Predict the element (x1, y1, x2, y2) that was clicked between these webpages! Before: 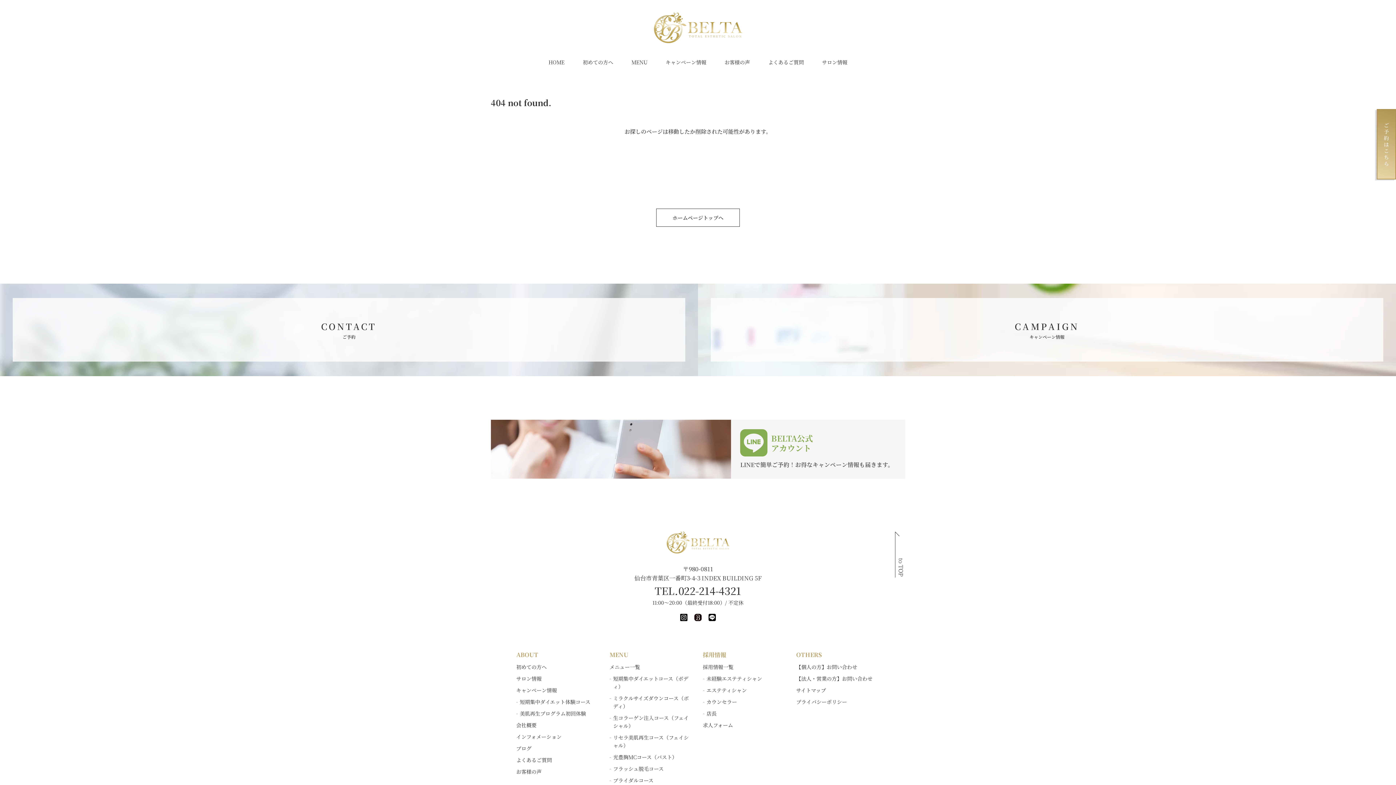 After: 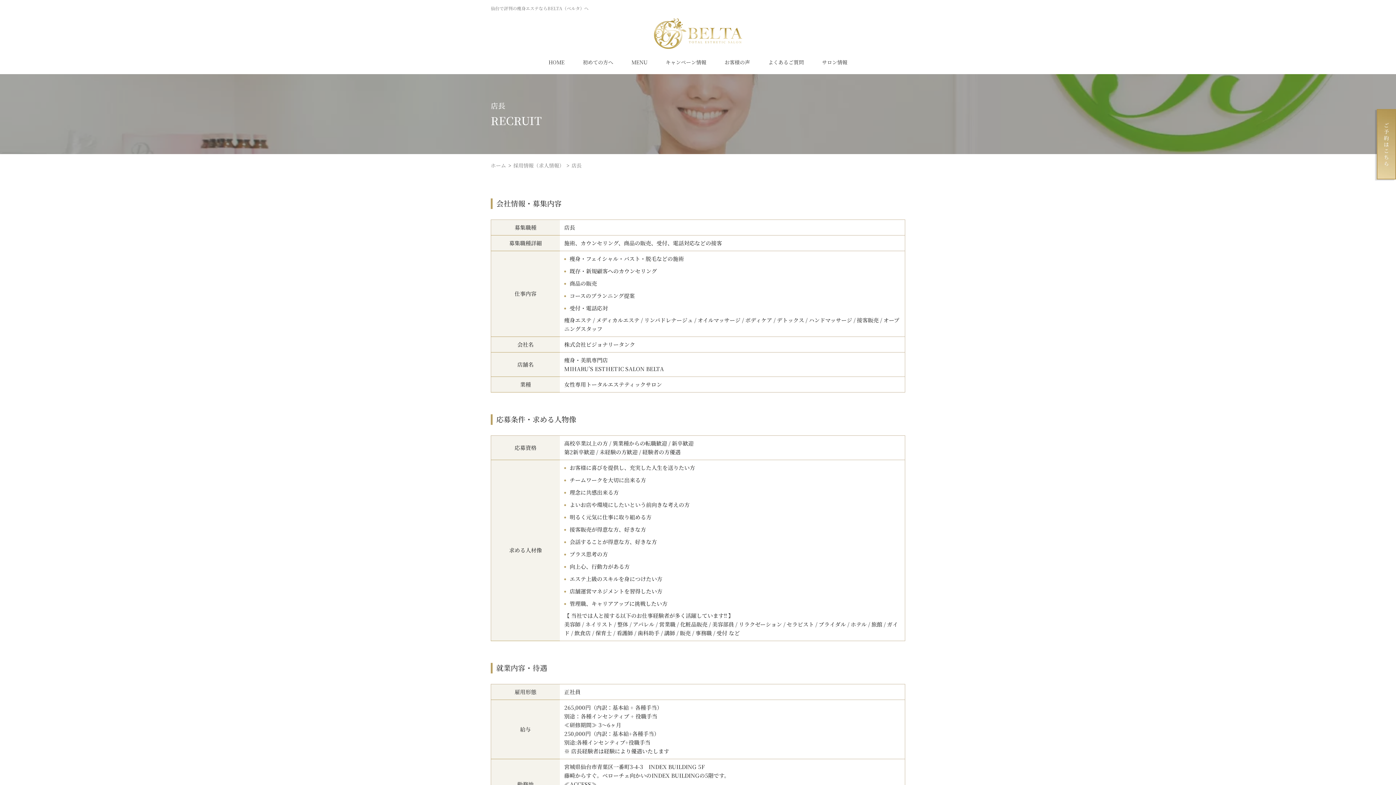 Action: label: 店長 bbox: (706, 710, 716, 717)